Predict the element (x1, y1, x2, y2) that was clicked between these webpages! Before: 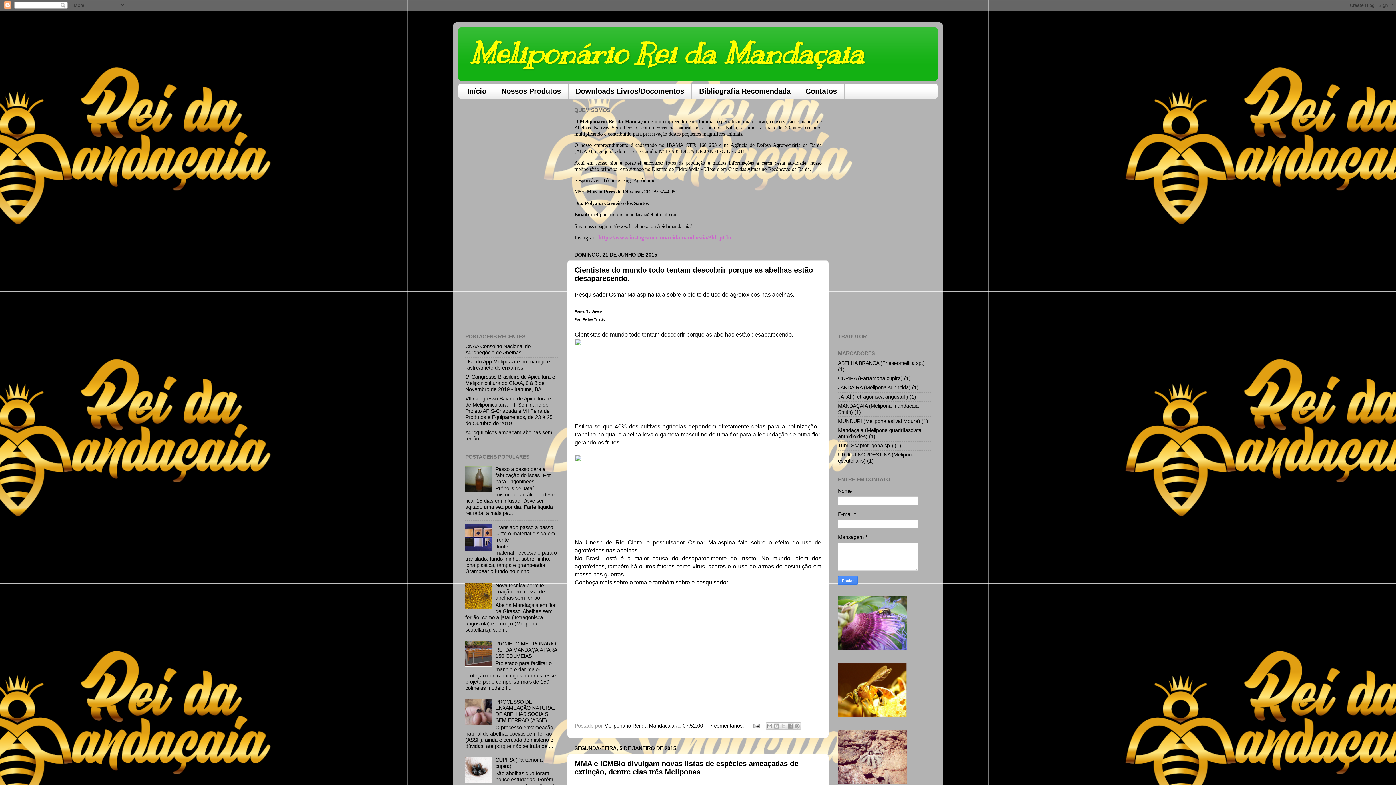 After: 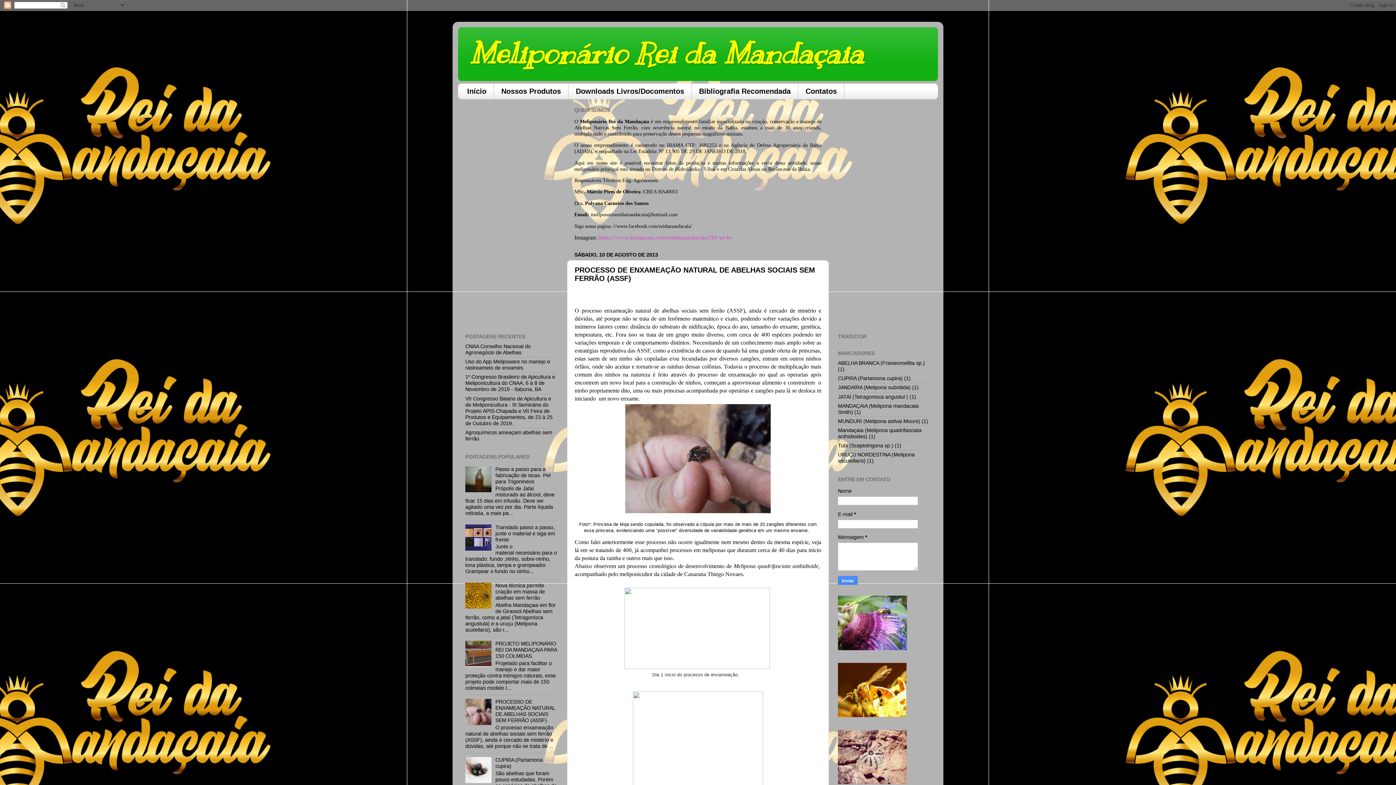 Action: bbox: (495, 699, 555, 723) label: PROCESSO DE ENXAMEAÇÃO NATURAL DE ABELHAS SOCIAIS SEM FERRÃO (ASSF)